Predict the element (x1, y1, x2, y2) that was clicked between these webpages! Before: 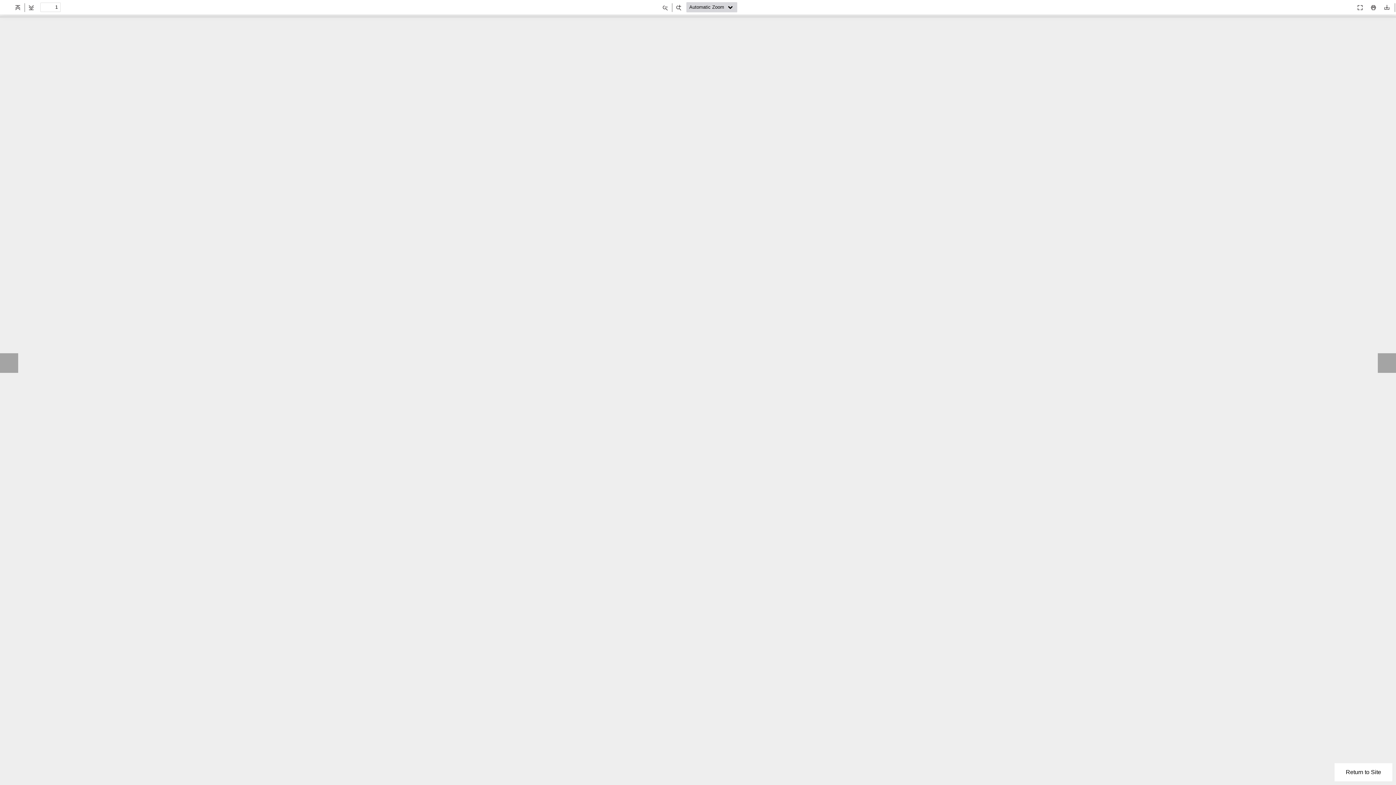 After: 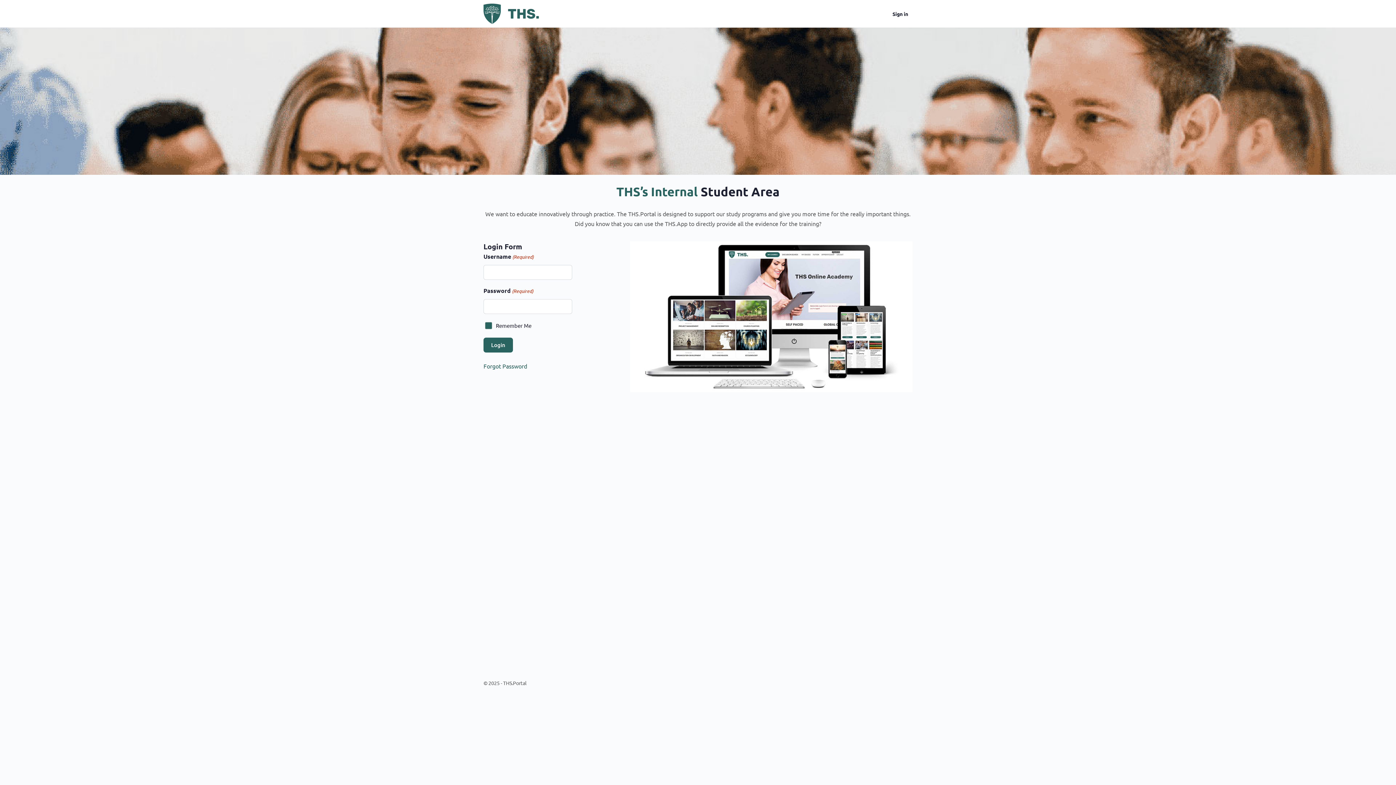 Action: bbox: (1334, 763, 1392, 781) label: Return to Site